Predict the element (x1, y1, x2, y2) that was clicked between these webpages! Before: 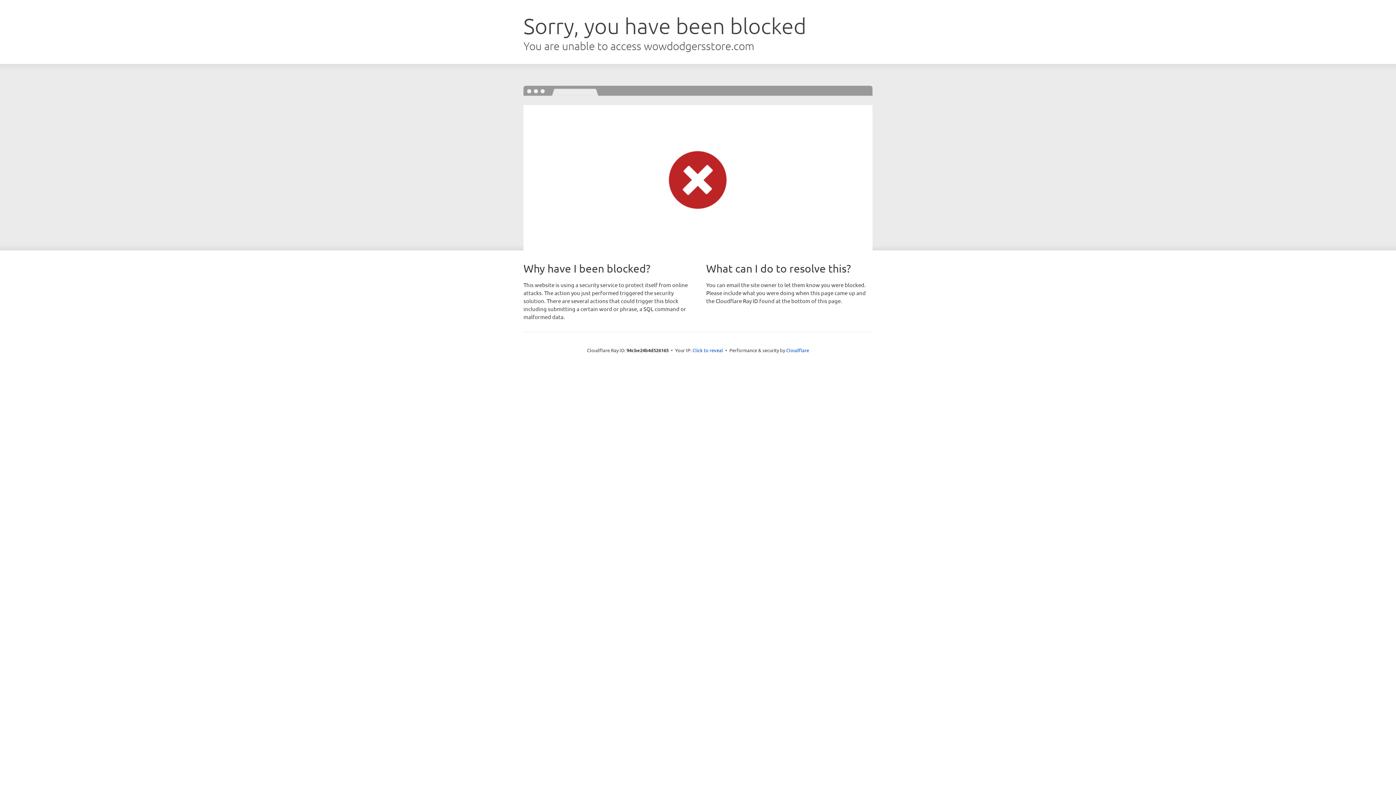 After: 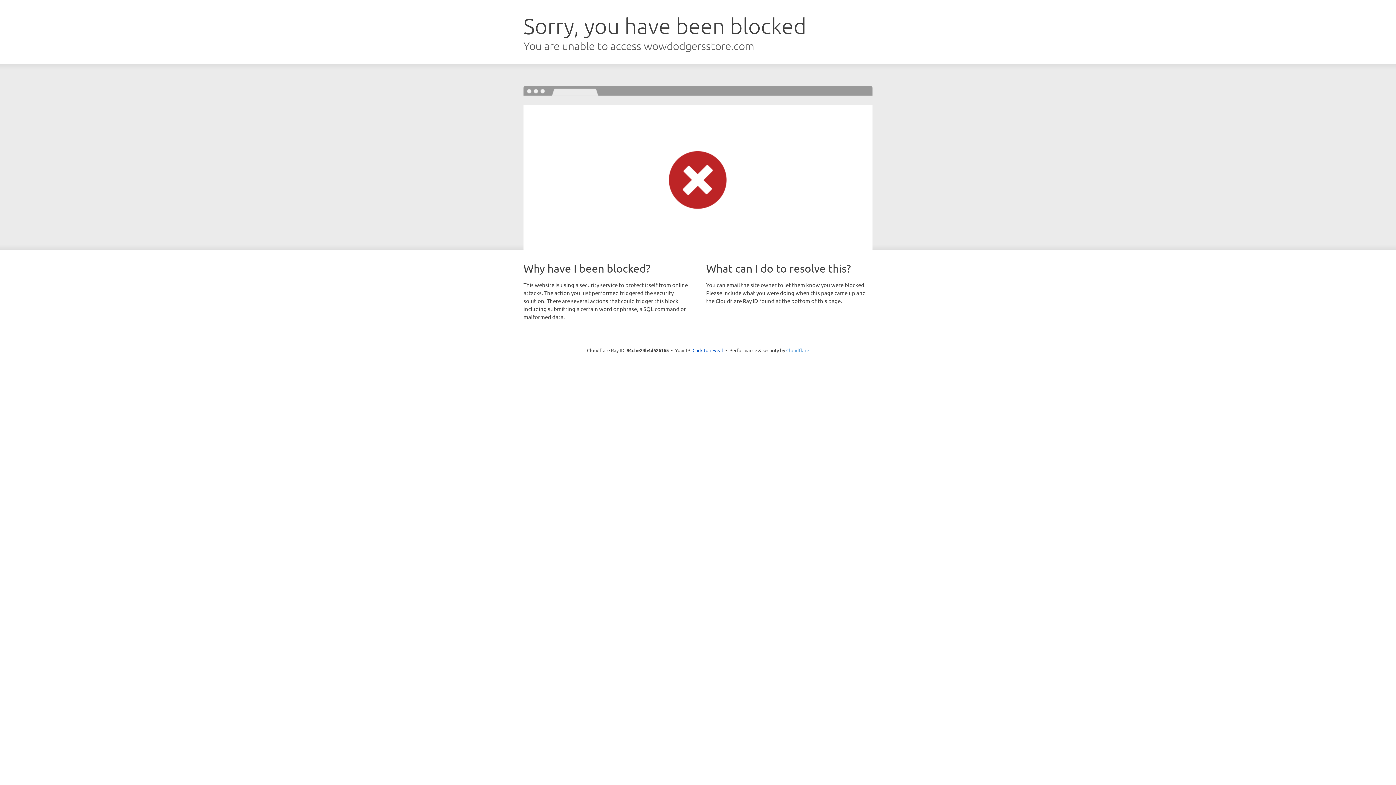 Action: bbox: (786, 347, 809, 353) label: Cloudflare